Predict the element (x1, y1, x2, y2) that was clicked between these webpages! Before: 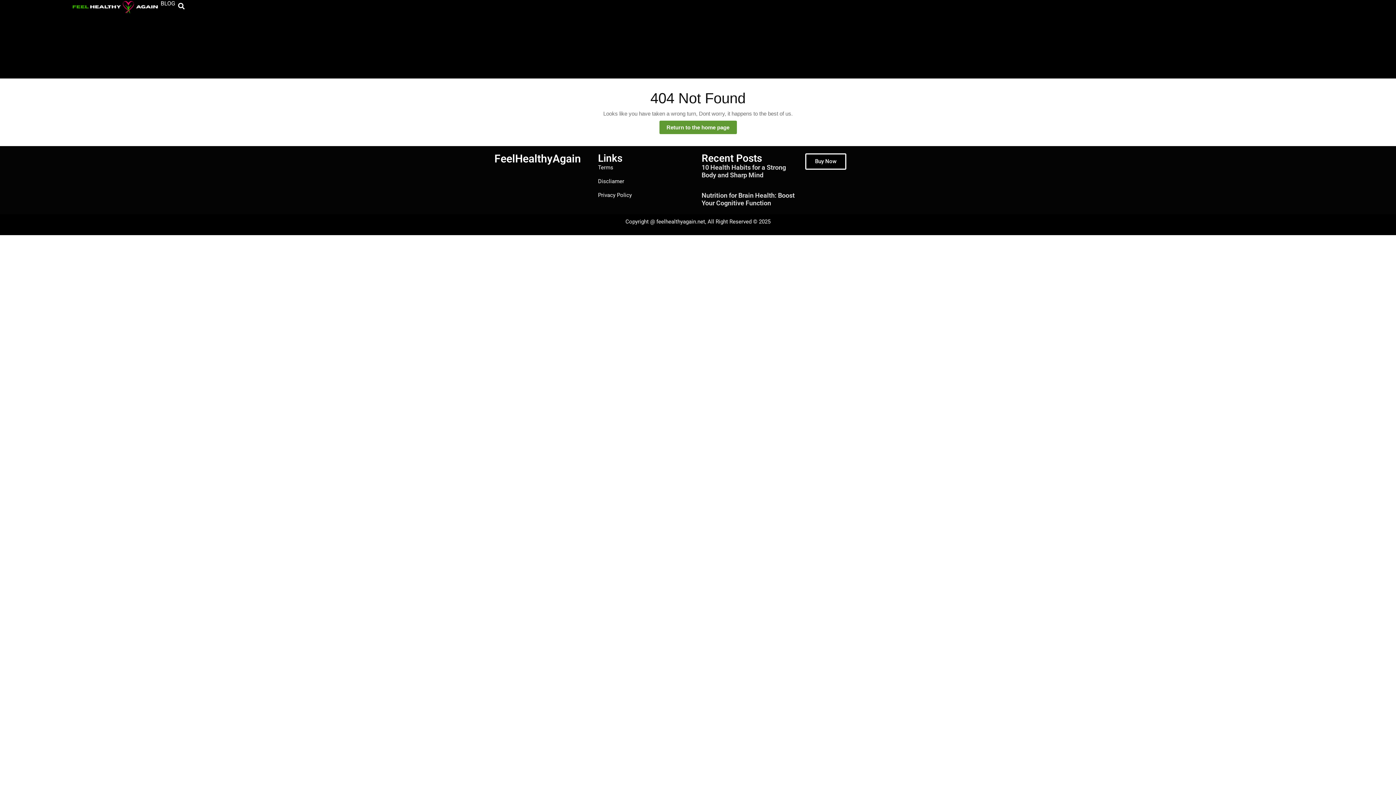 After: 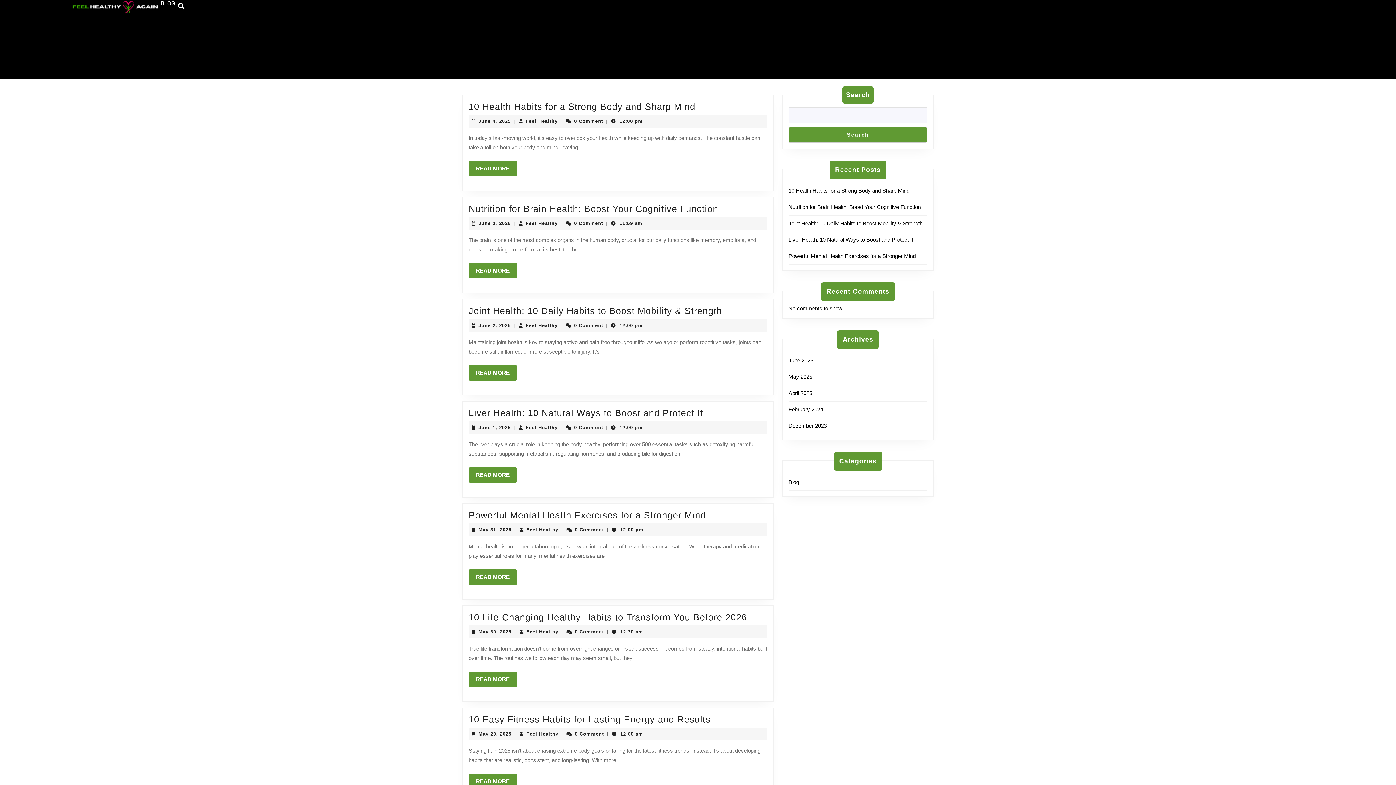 Action: bbox: (659, 120, 736, 134) label: Return to the home page
Return to the home page